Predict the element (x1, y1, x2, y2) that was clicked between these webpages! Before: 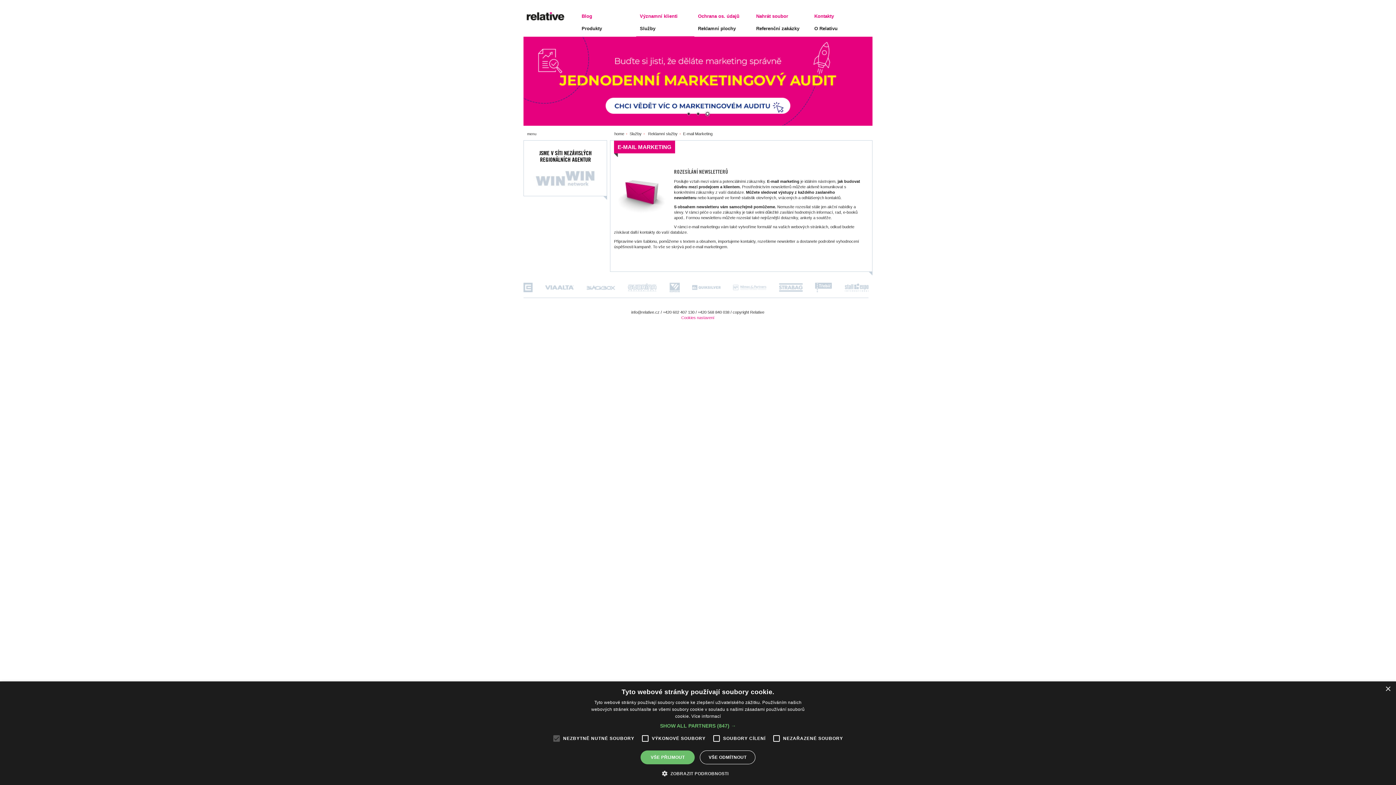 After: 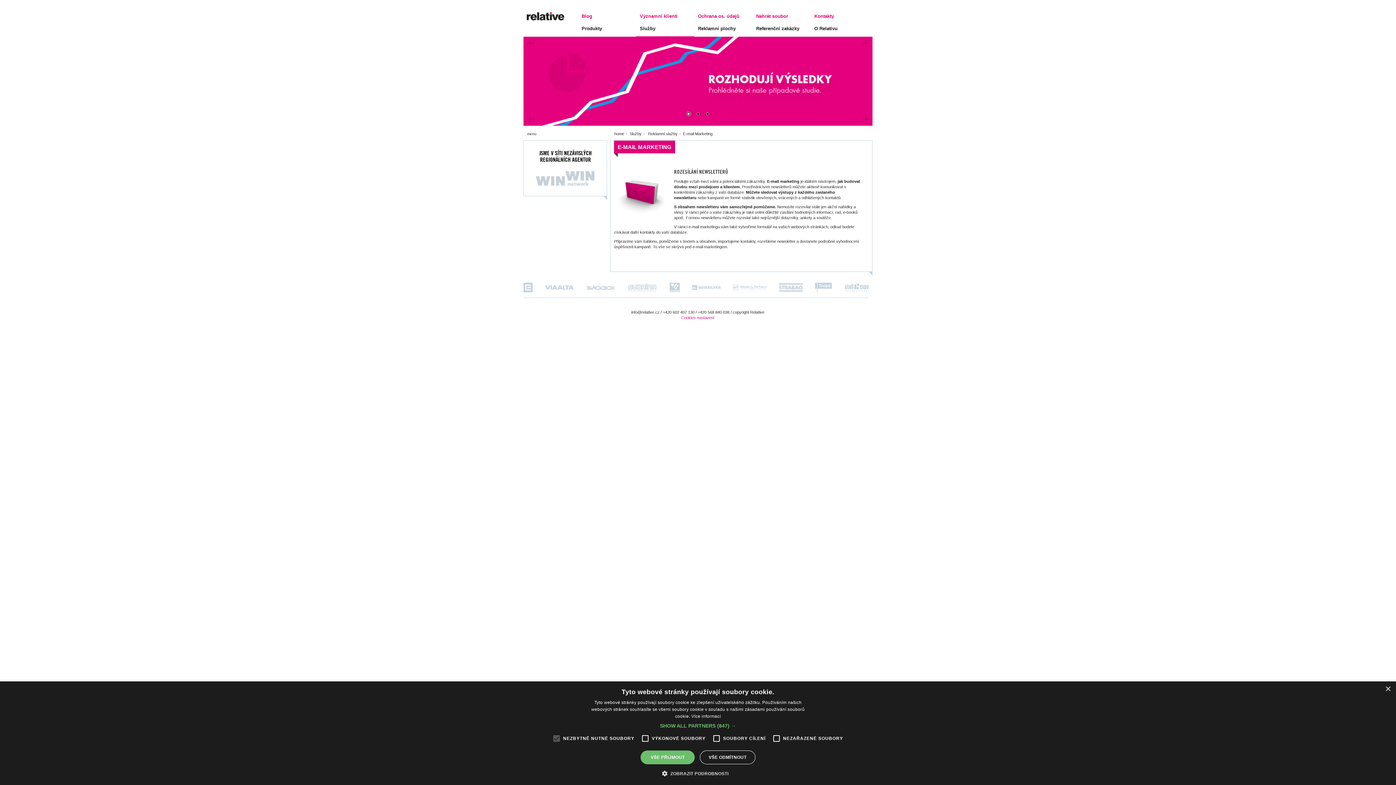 Action: bbox: (529, 149, 602, 162) label: JSME V SÍTI NEZÁVISLÝCH
REGIONÁLNÍCH AGENTUR